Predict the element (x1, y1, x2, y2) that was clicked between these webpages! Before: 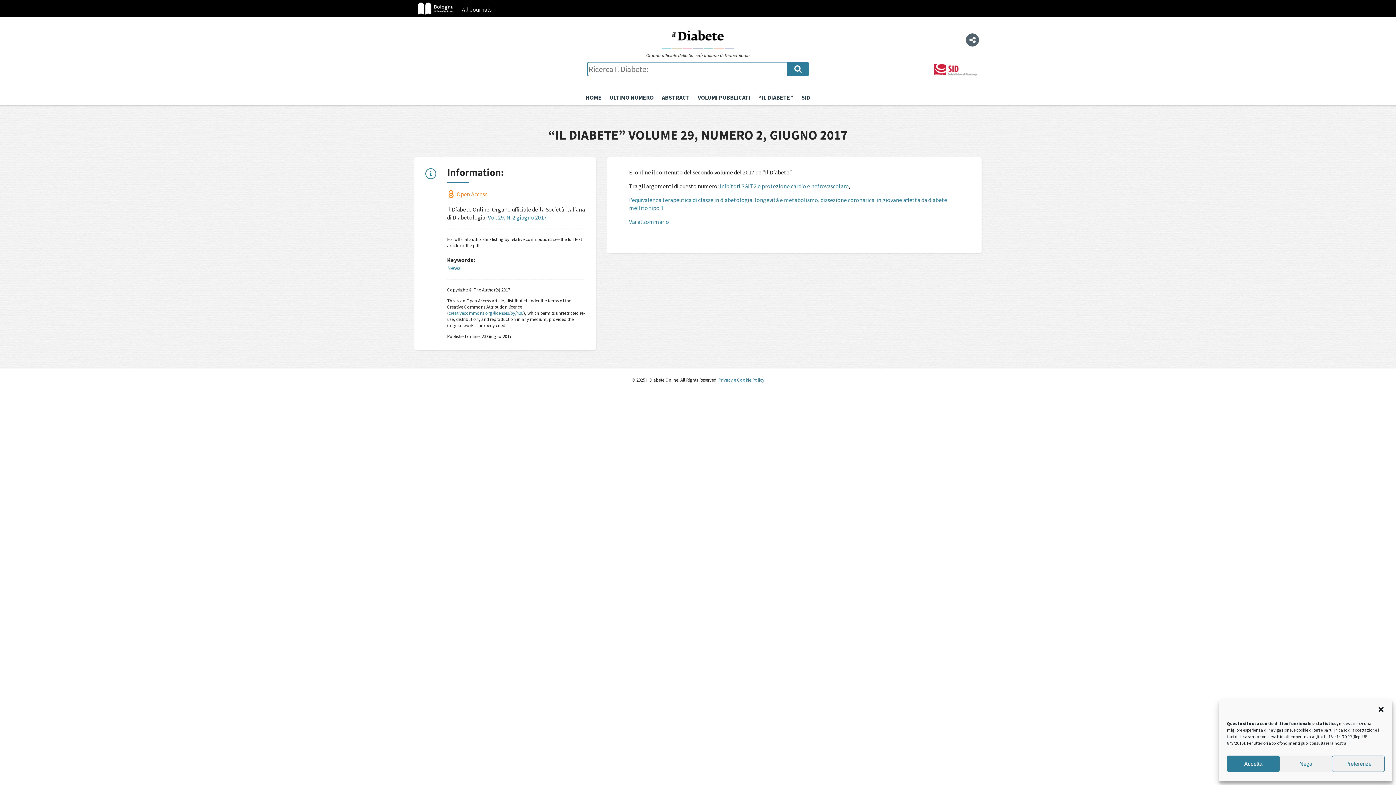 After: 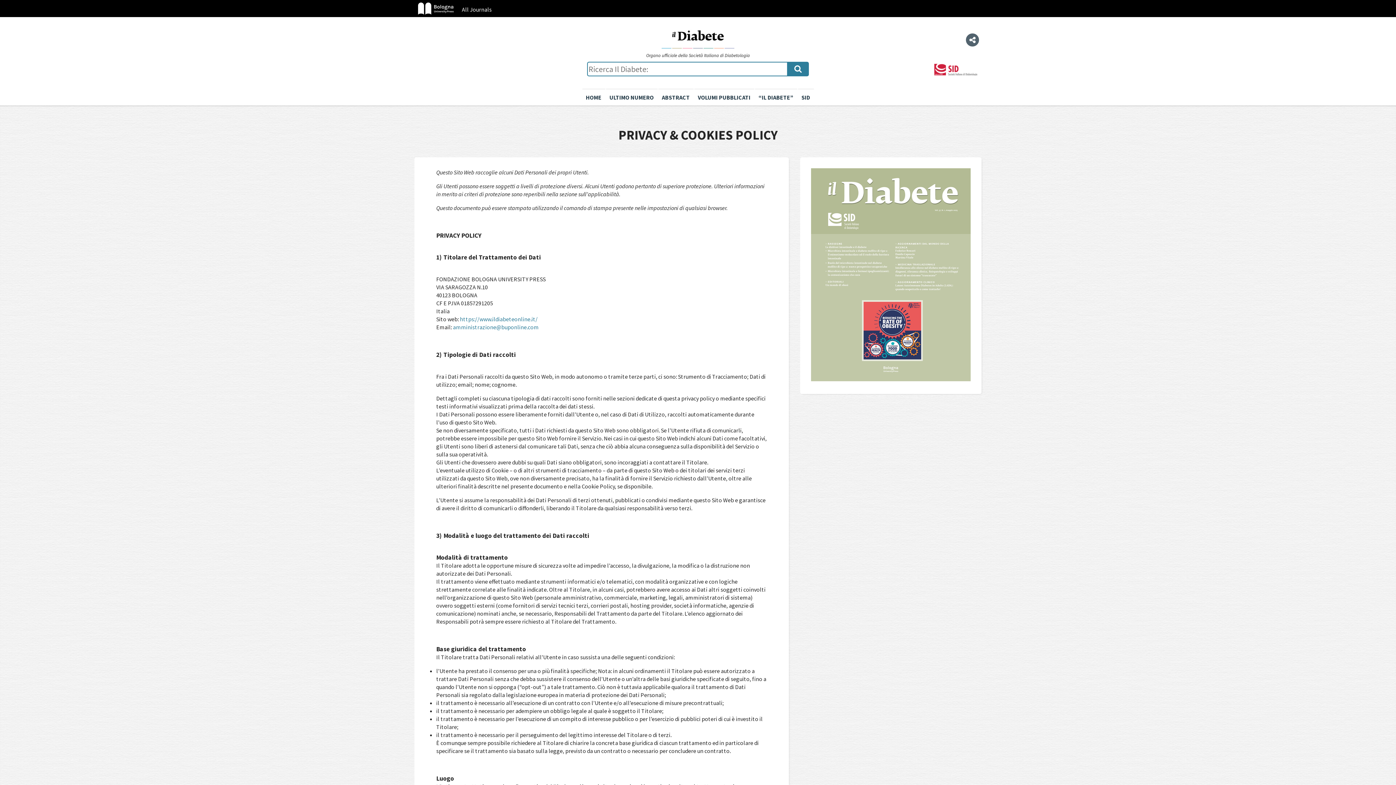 Action: label:  Privacy e Cookie Policy bbox: (717, 376, 764, 382)